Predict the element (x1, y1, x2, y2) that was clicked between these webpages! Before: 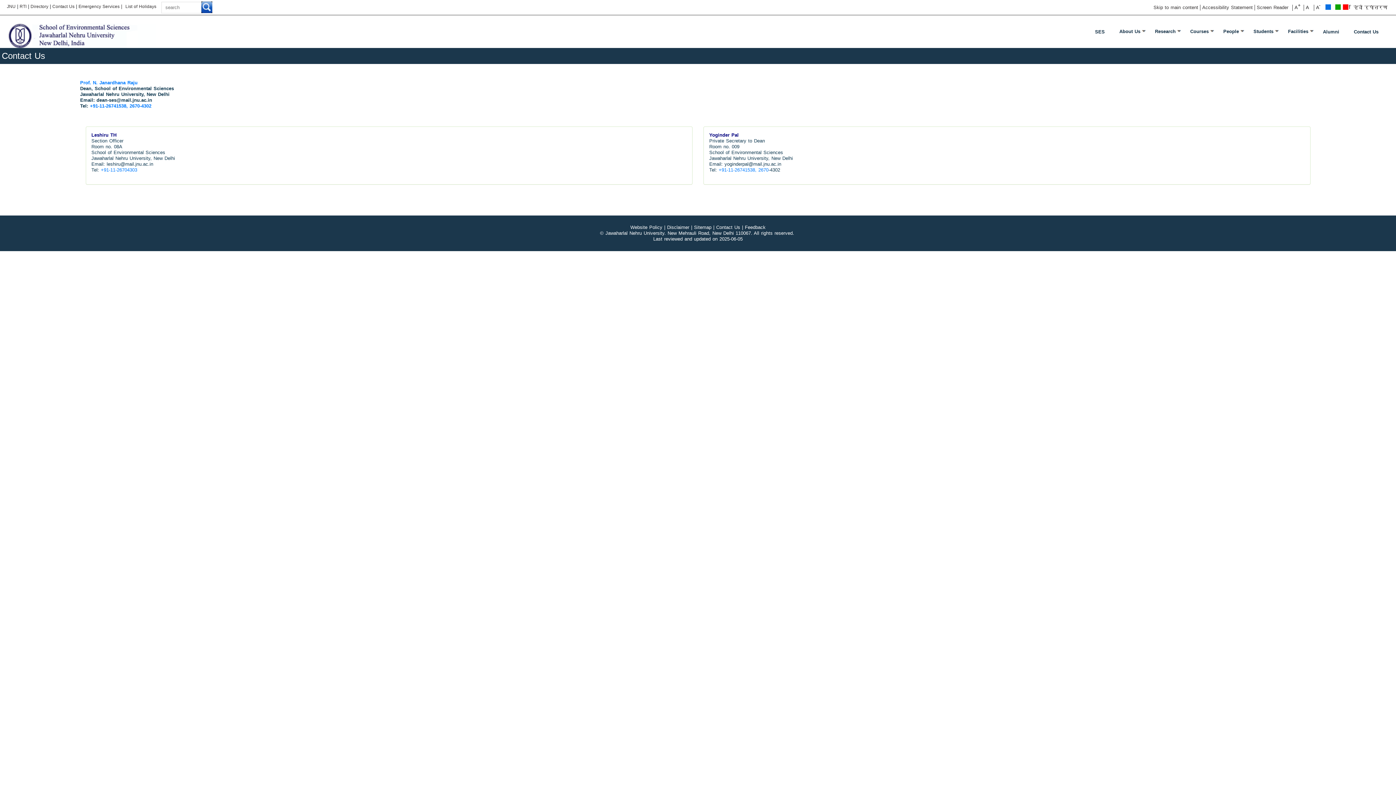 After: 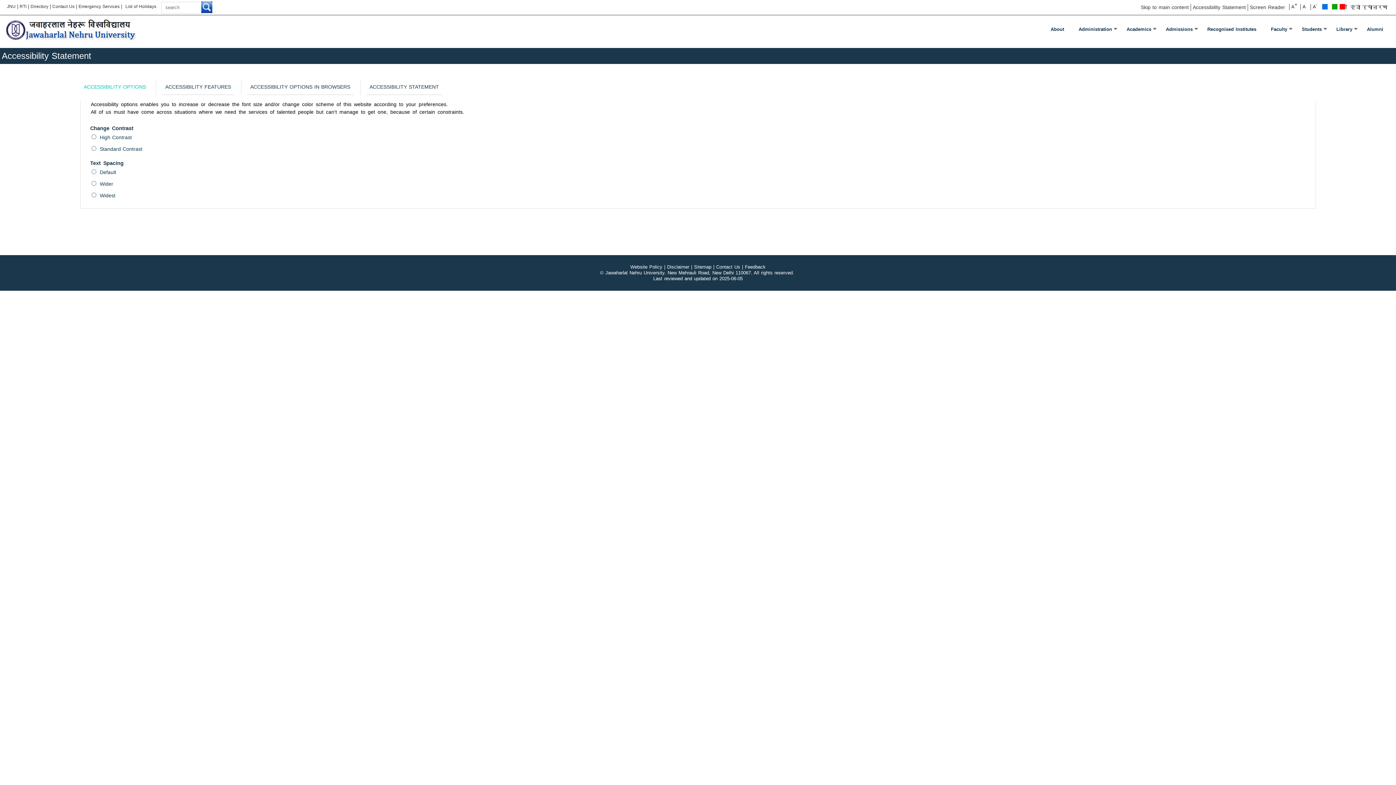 Action: label: Accessibility Statement bbox: (1200, 4, 1255, 10)